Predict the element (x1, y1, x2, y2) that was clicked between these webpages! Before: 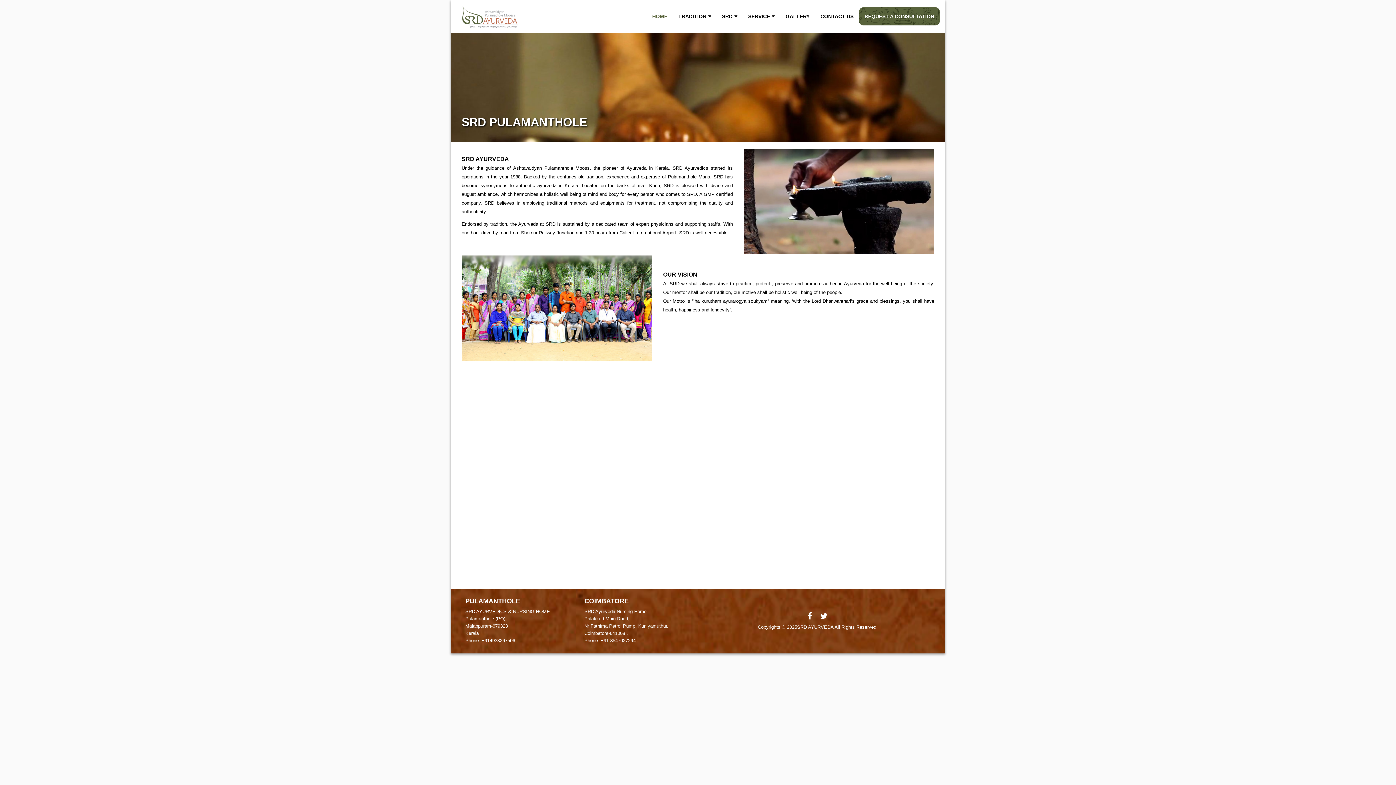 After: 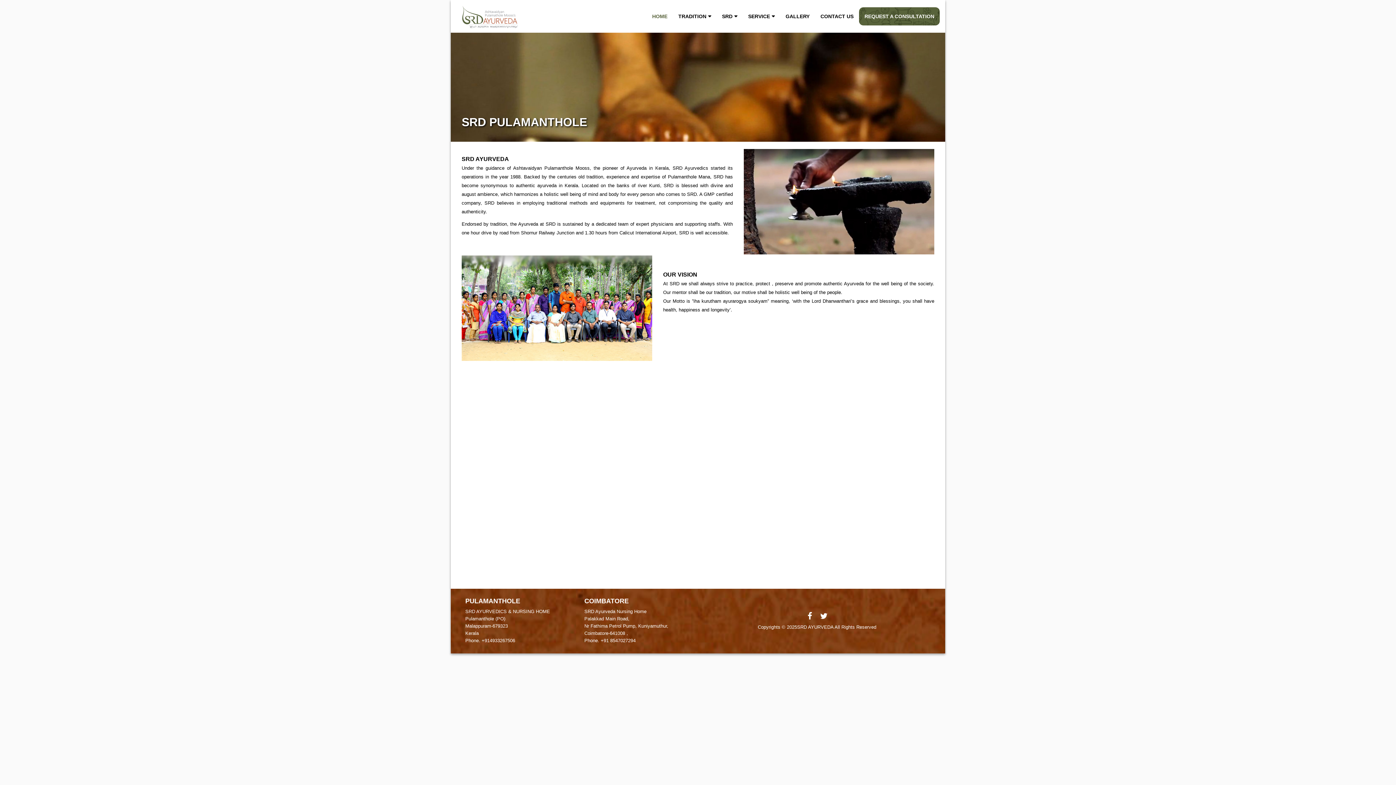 Action: bbox: (673, 7, 716, 25) label: TRADITION